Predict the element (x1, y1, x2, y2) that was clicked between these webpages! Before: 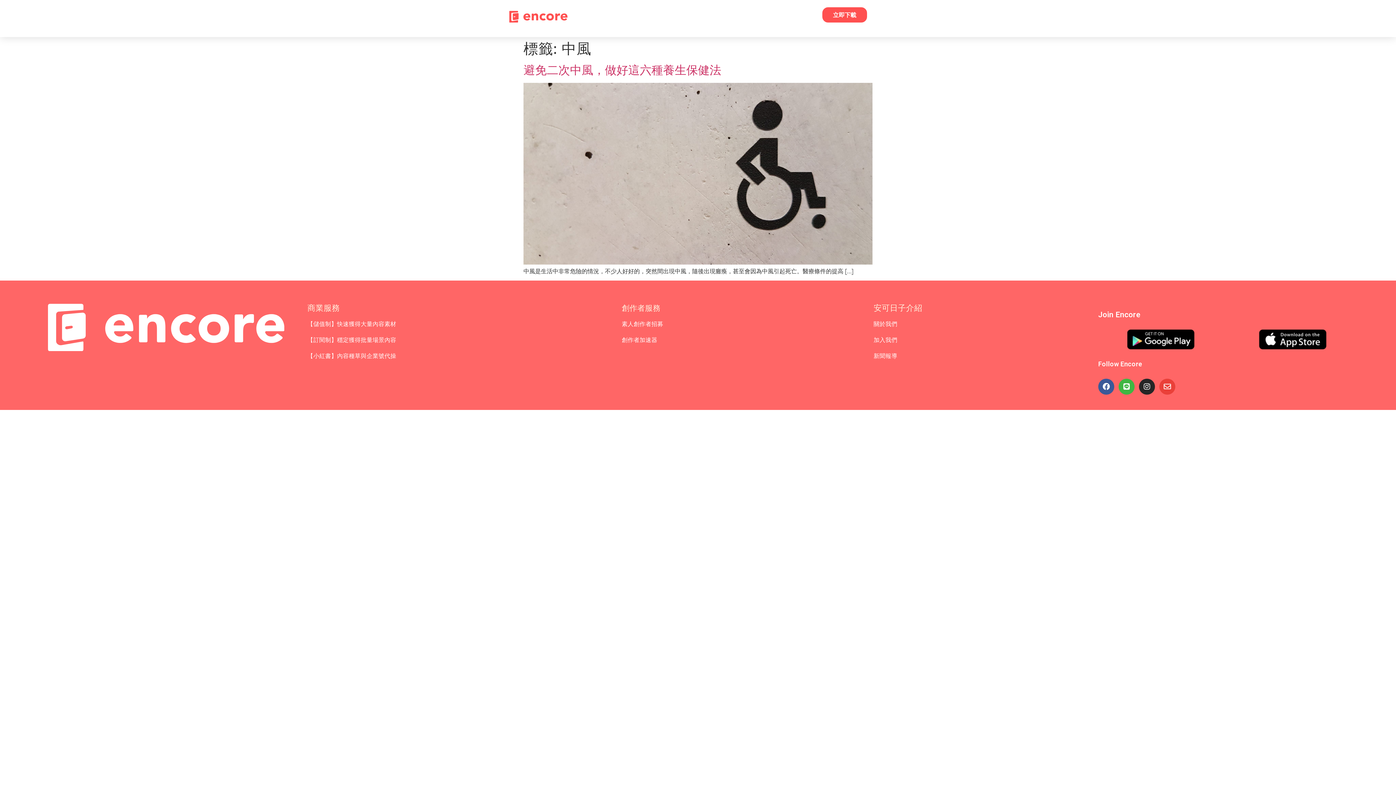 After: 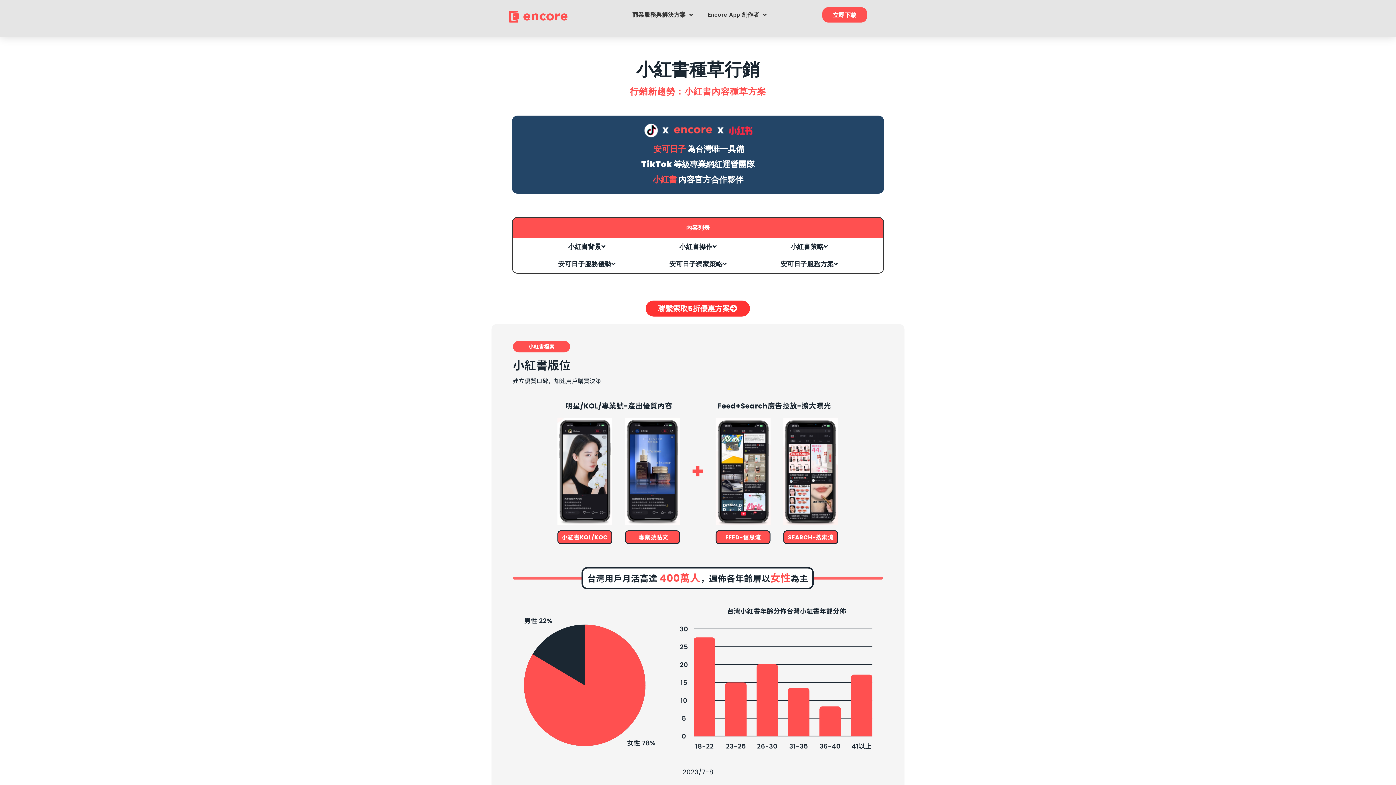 Action: label: 【小紅書】內容種草與企業號代操 bbox: (307, 352, 396, 360)